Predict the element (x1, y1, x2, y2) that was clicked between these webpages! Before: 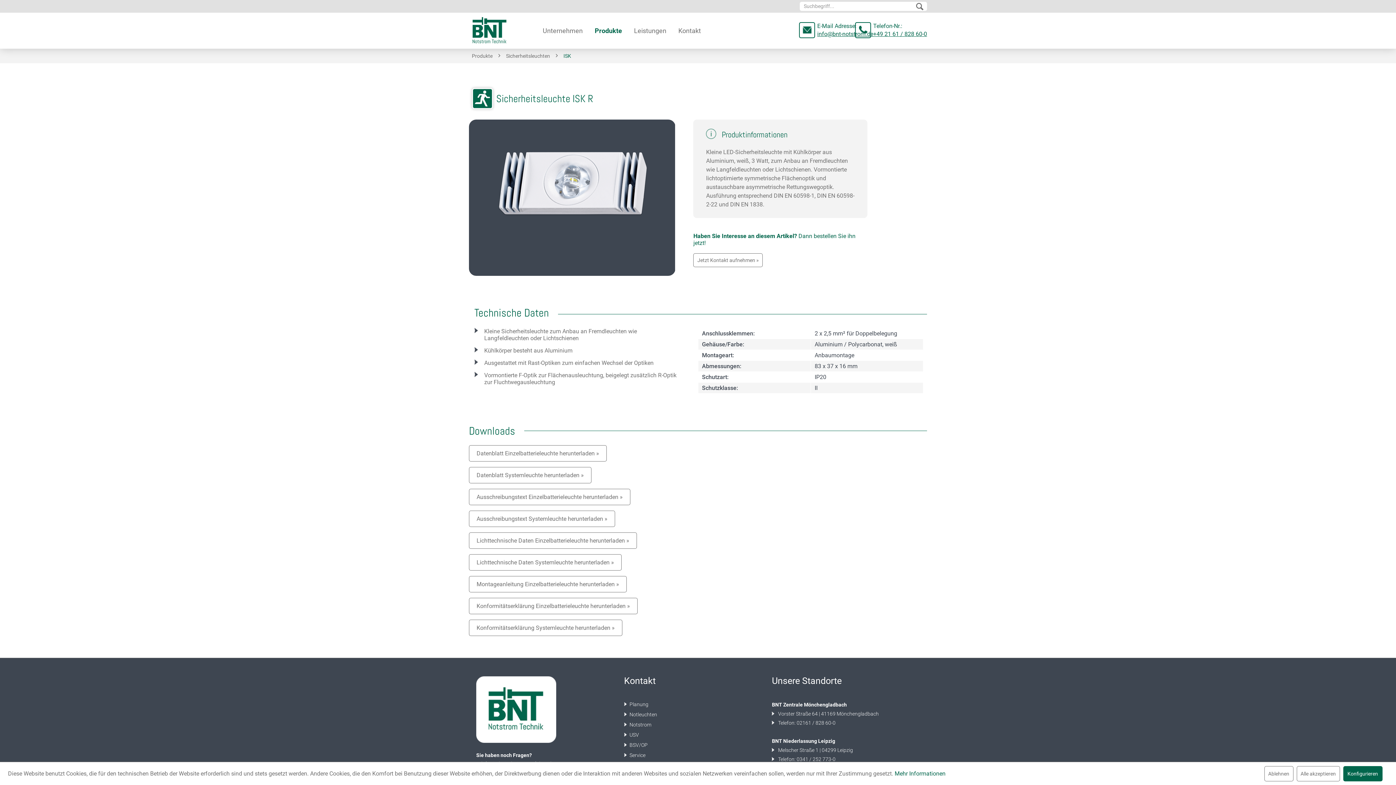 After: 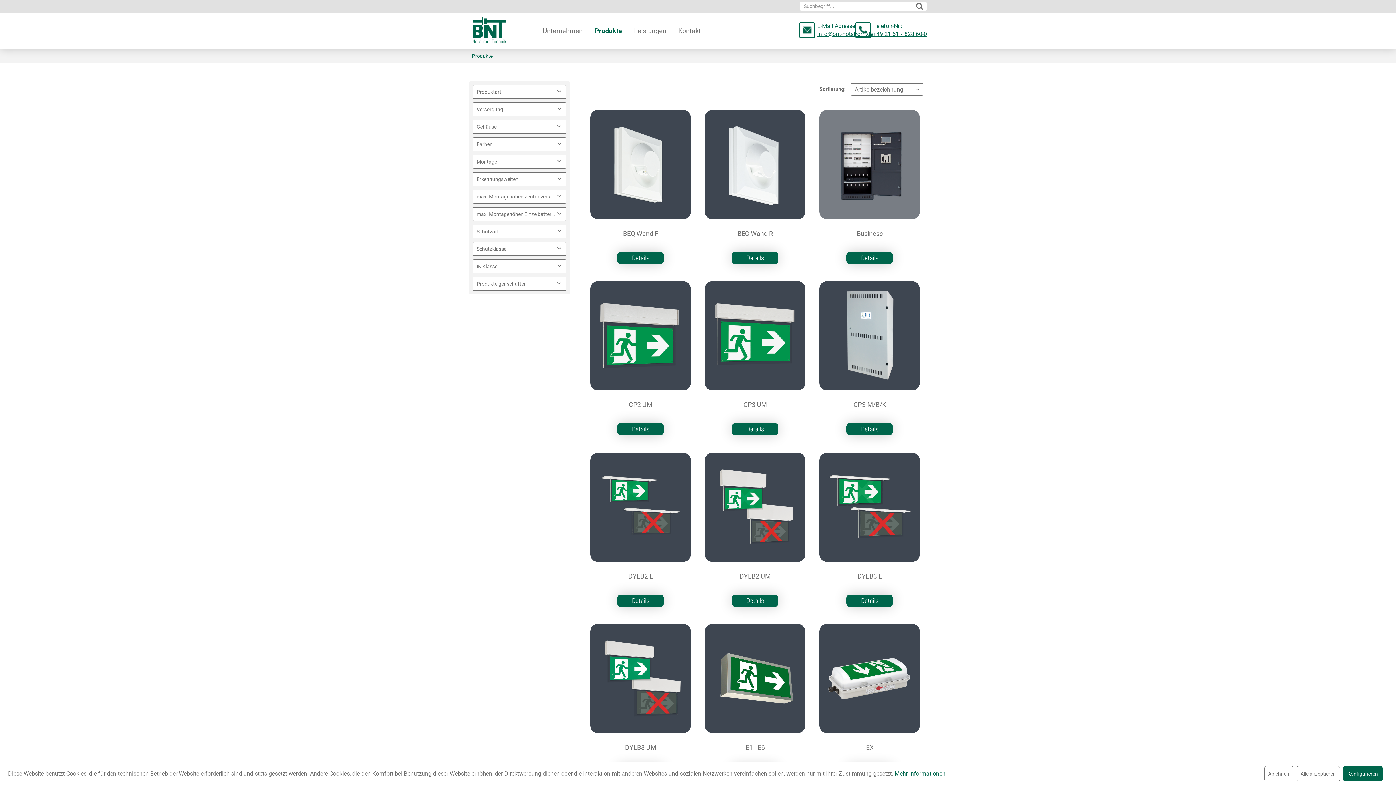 Action: bbox: (589, 24, 627, 37) label: Produkte